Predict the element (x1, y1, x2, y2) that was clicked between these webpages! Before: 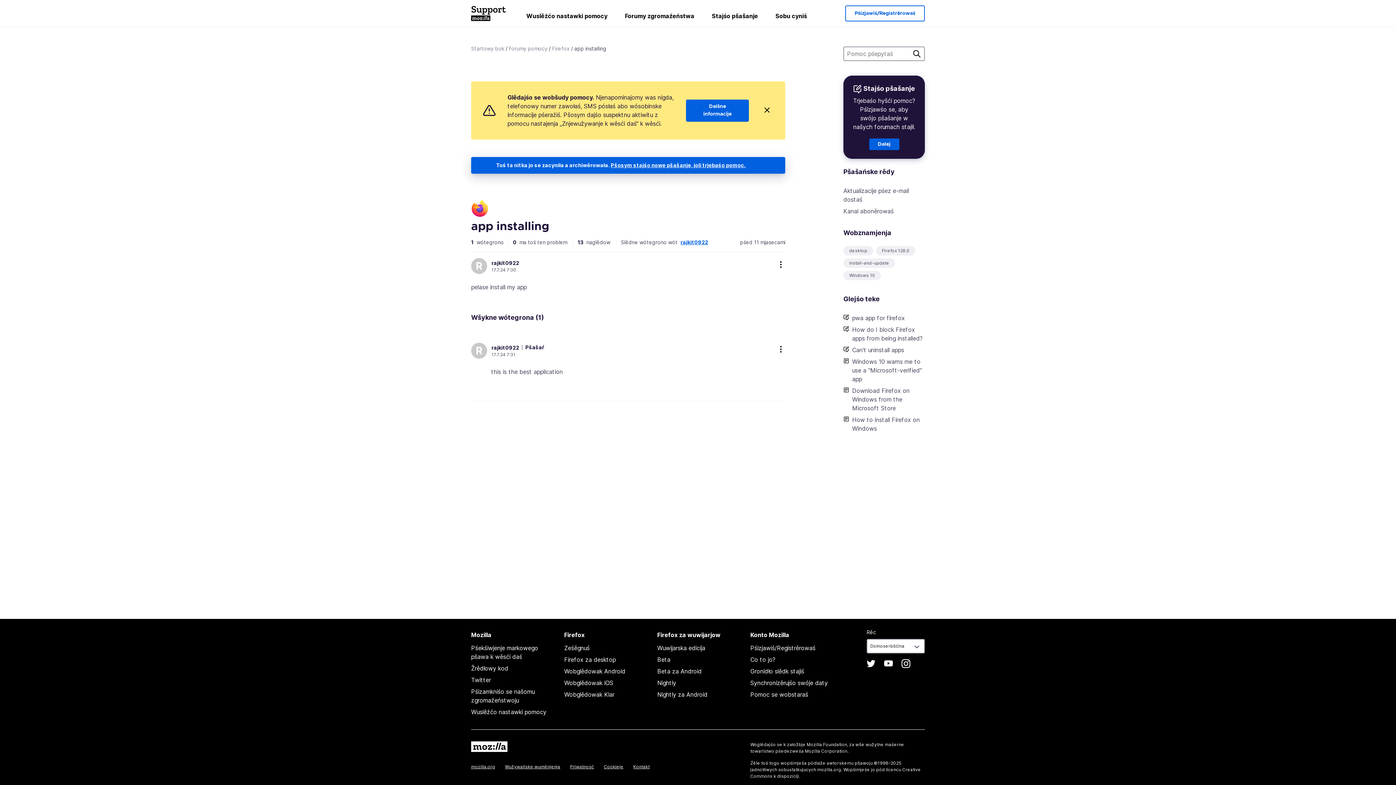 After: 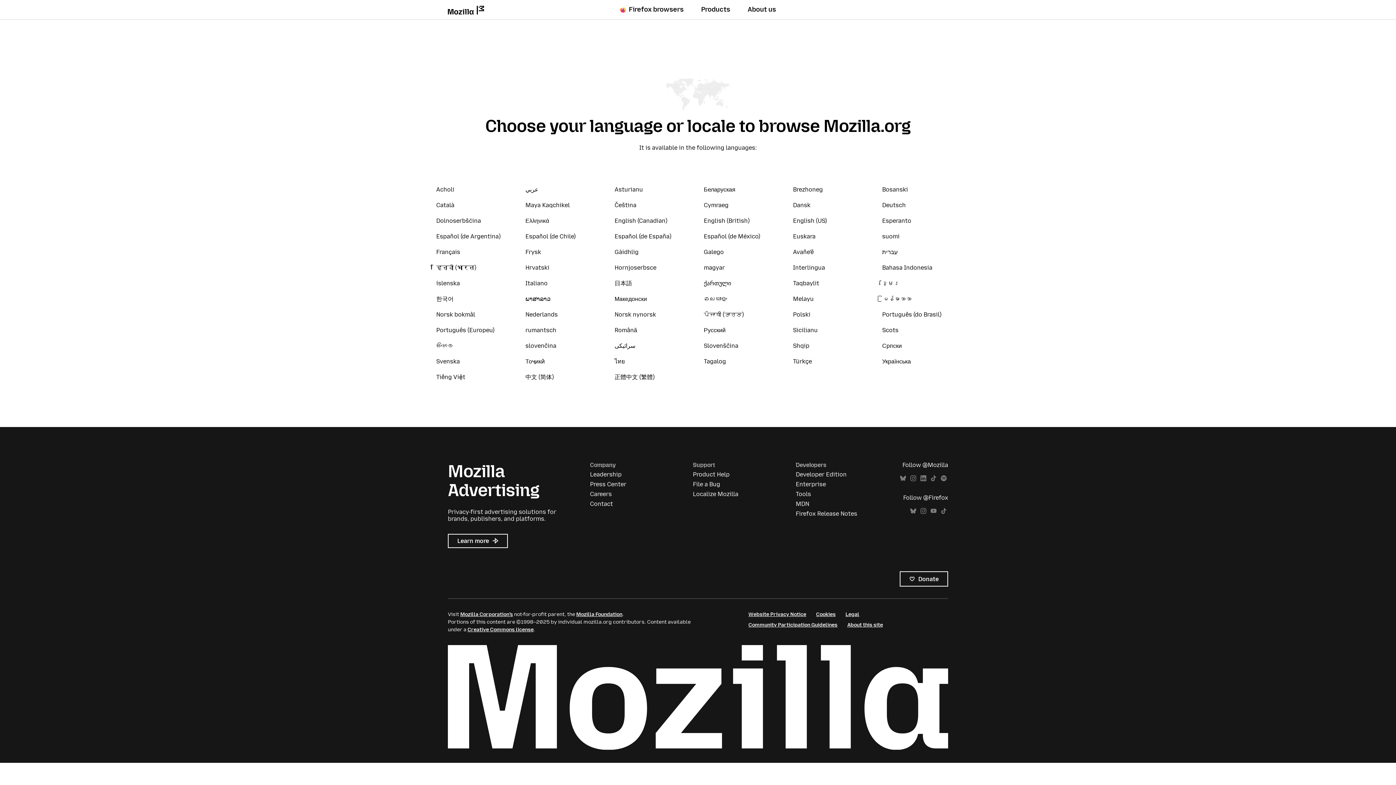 Action: bbox: (805, 748, 847, 754) label: Mozilla Corporation